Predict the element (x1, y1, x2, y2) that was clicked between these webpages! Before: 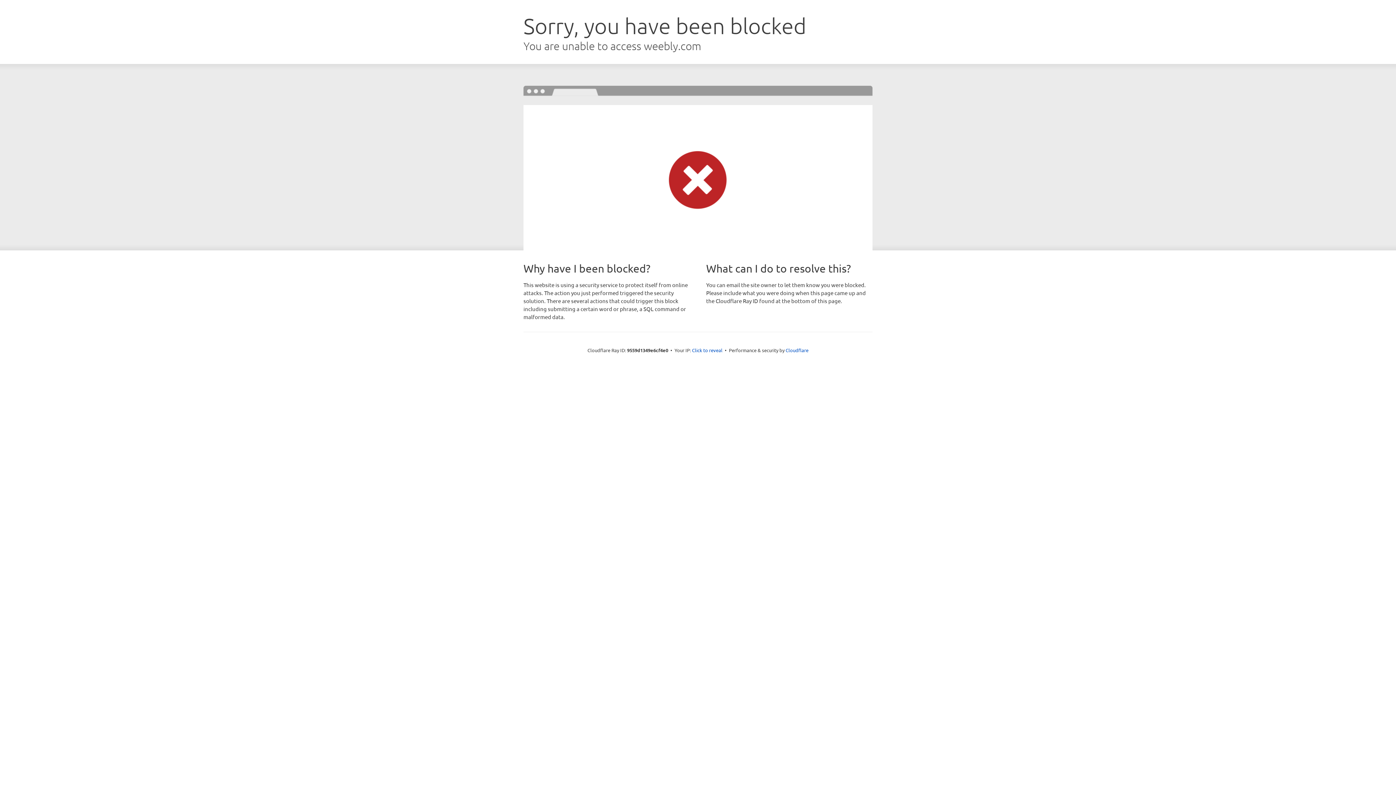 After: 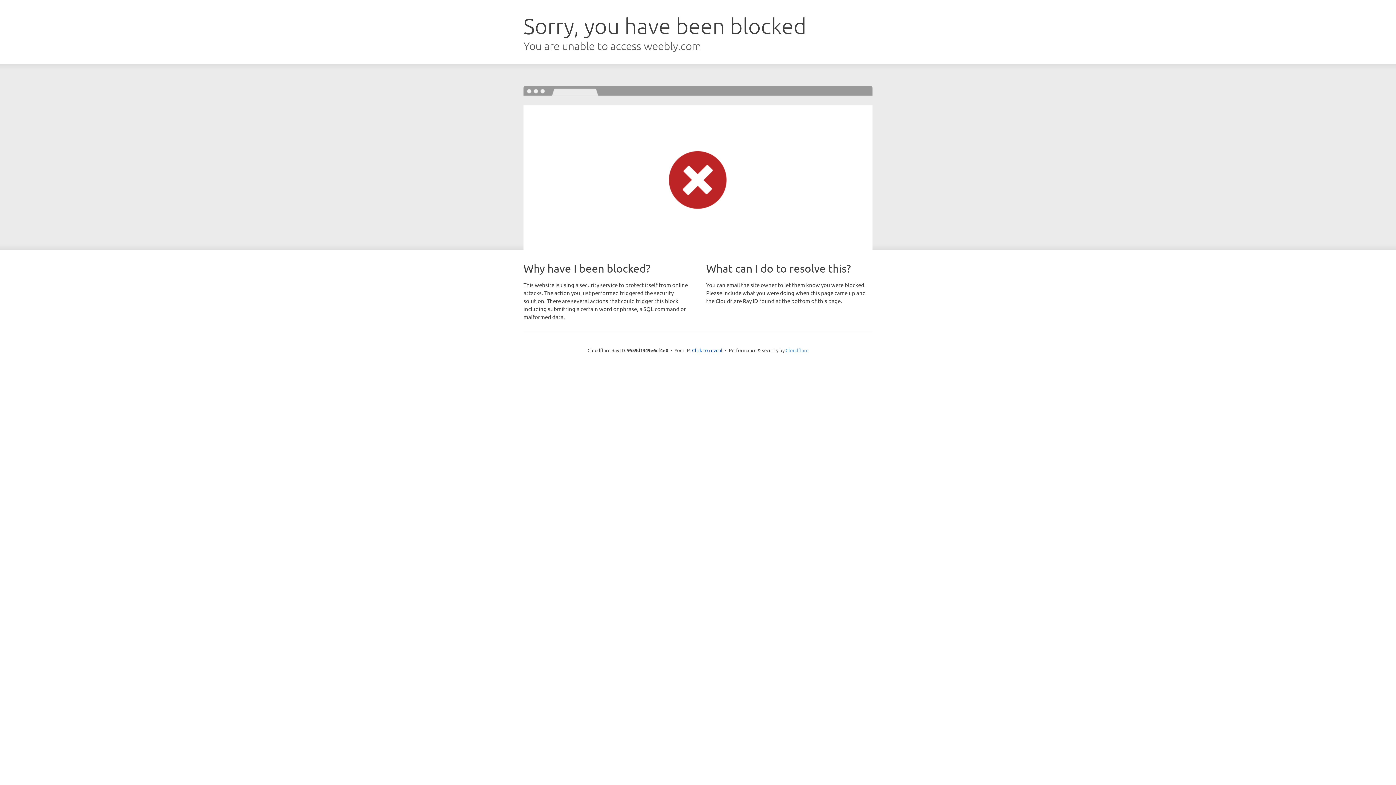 Action: bbox: (785, 347, 808, 353) label: Cloudflare